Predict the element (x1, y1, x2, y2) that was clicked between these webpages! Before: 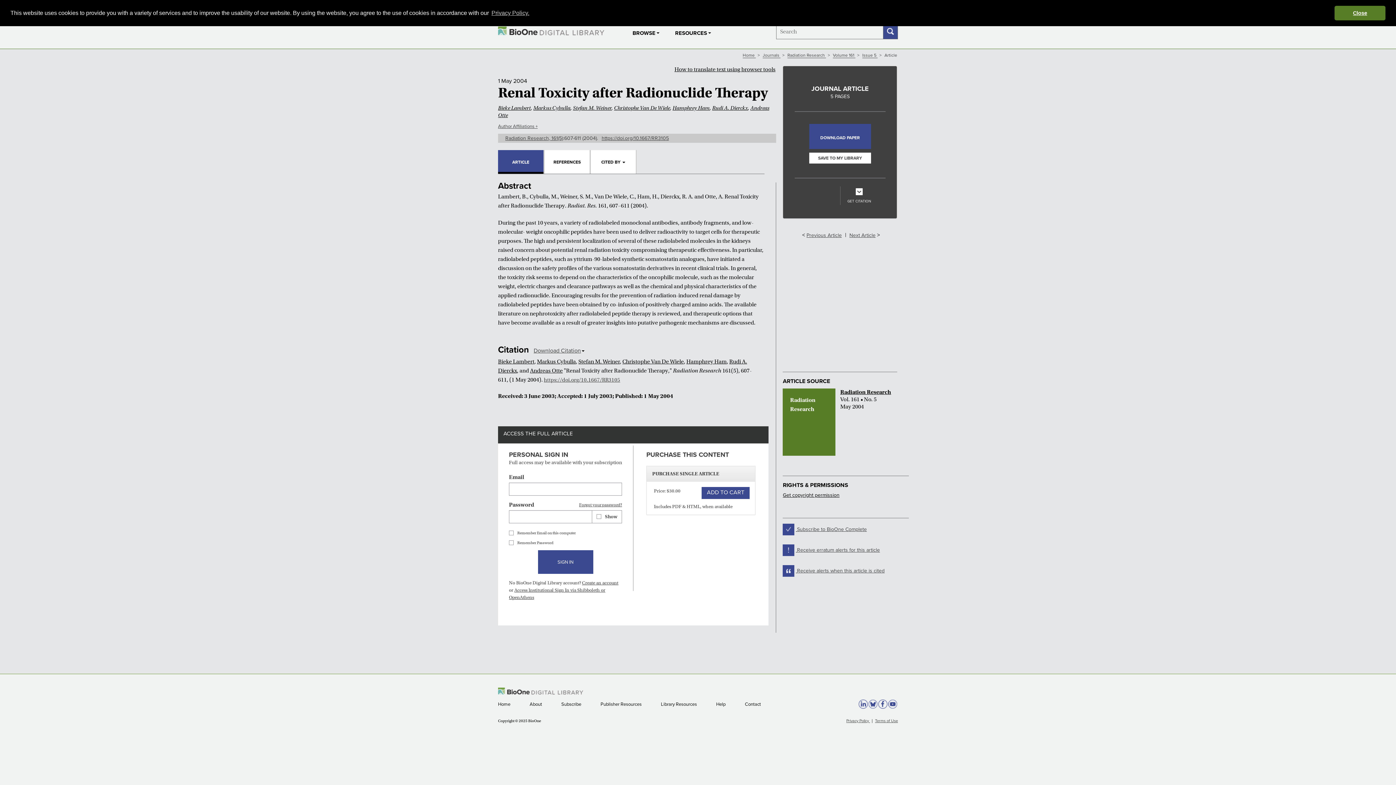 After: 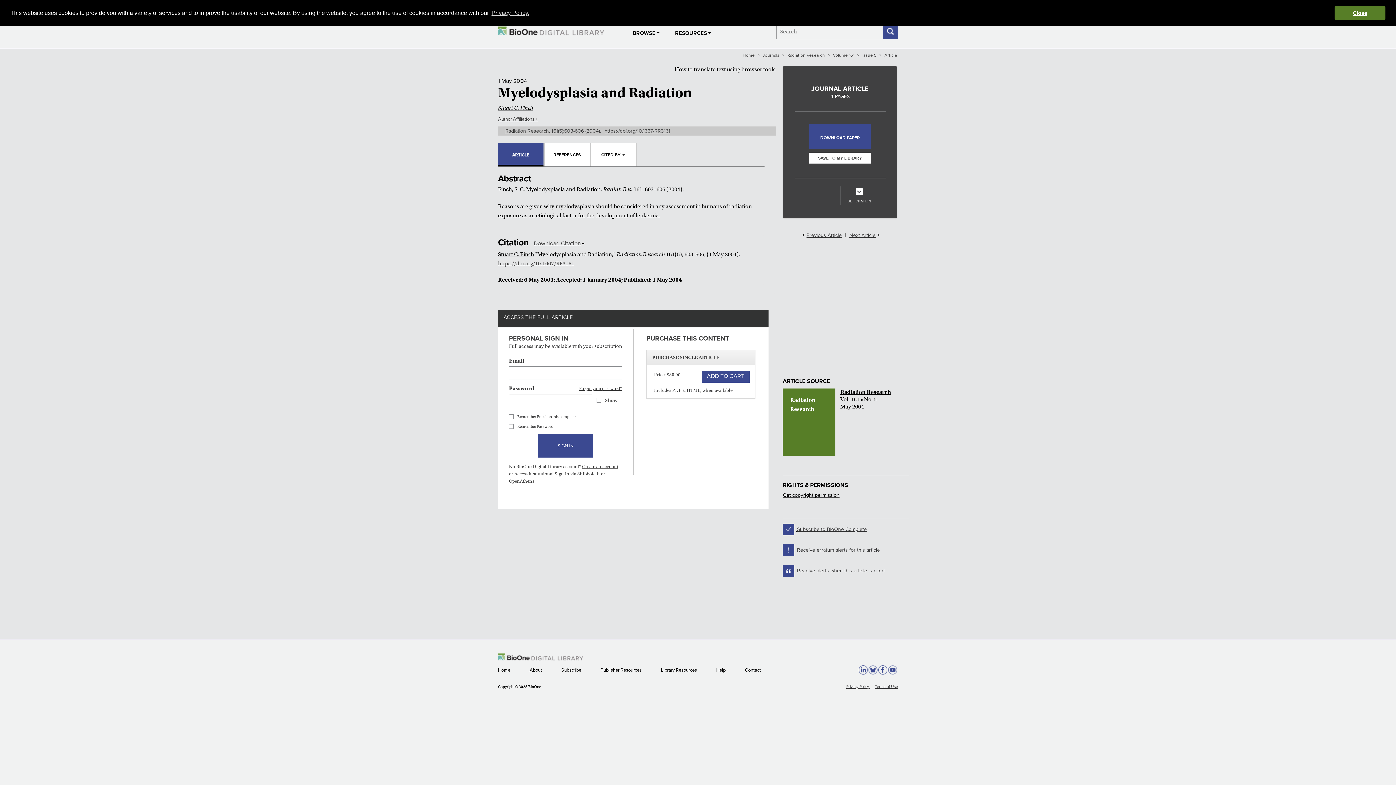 Action: bbox: (806, 231, 842, 238) label: Previous Article